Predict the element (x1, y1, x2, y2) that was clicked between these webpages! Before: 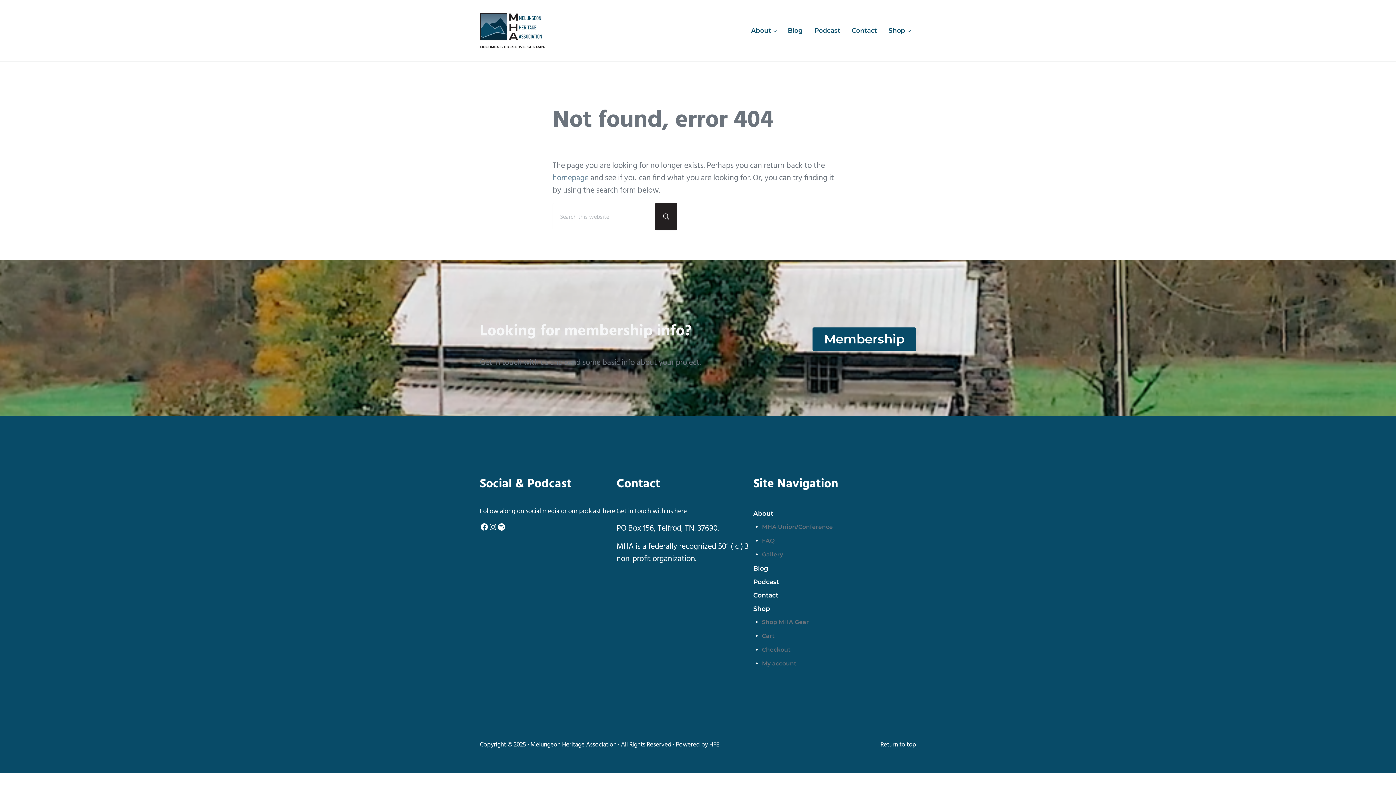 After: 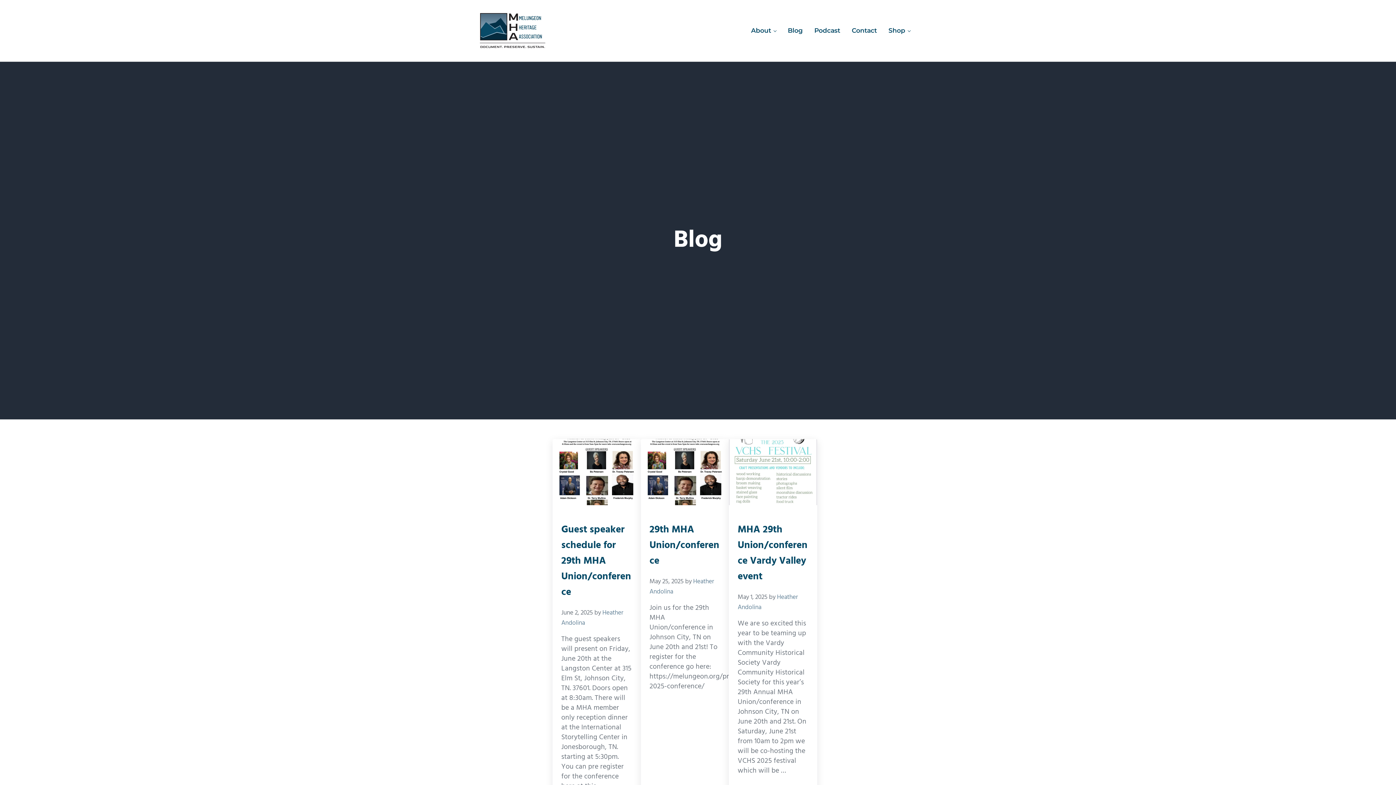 Action: bbox: (782, 20, 808, 40) label: Blog